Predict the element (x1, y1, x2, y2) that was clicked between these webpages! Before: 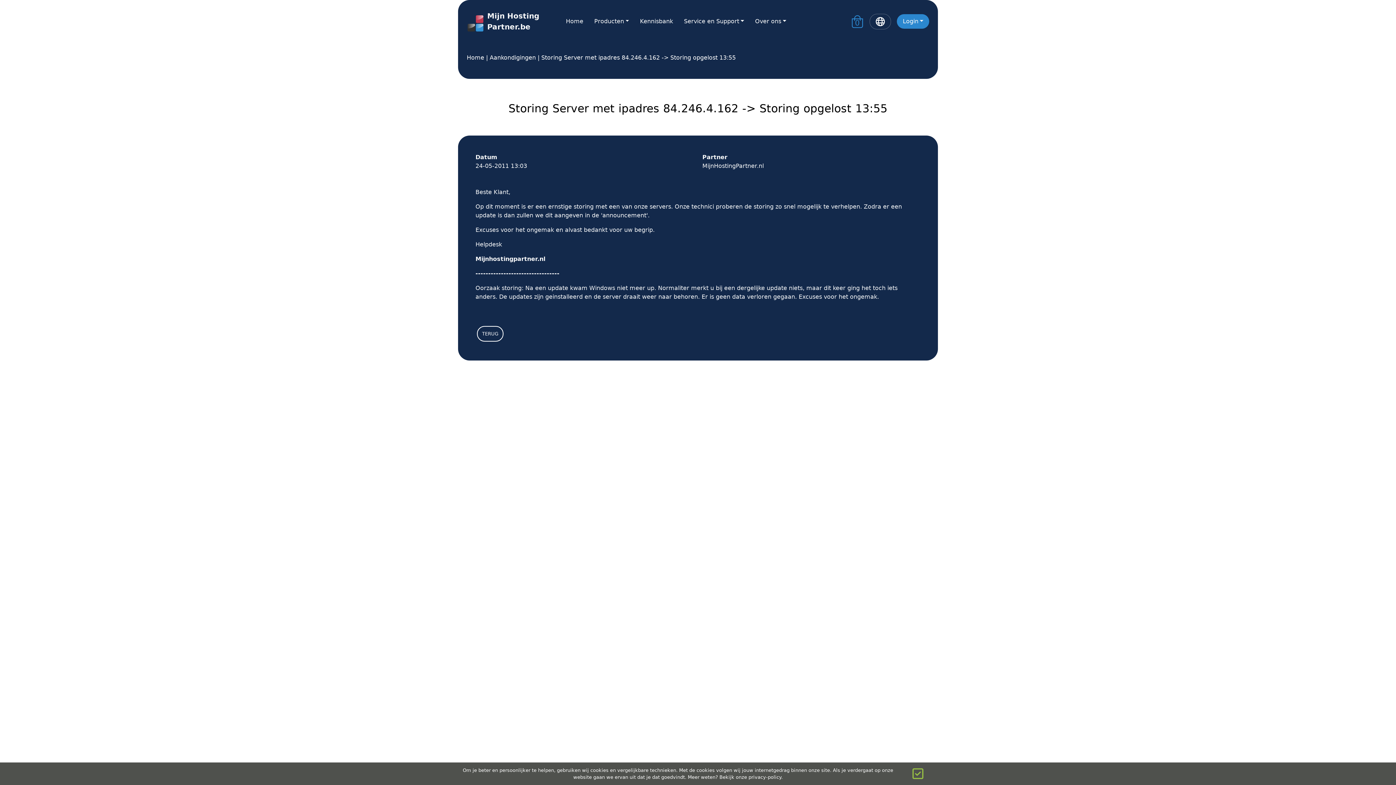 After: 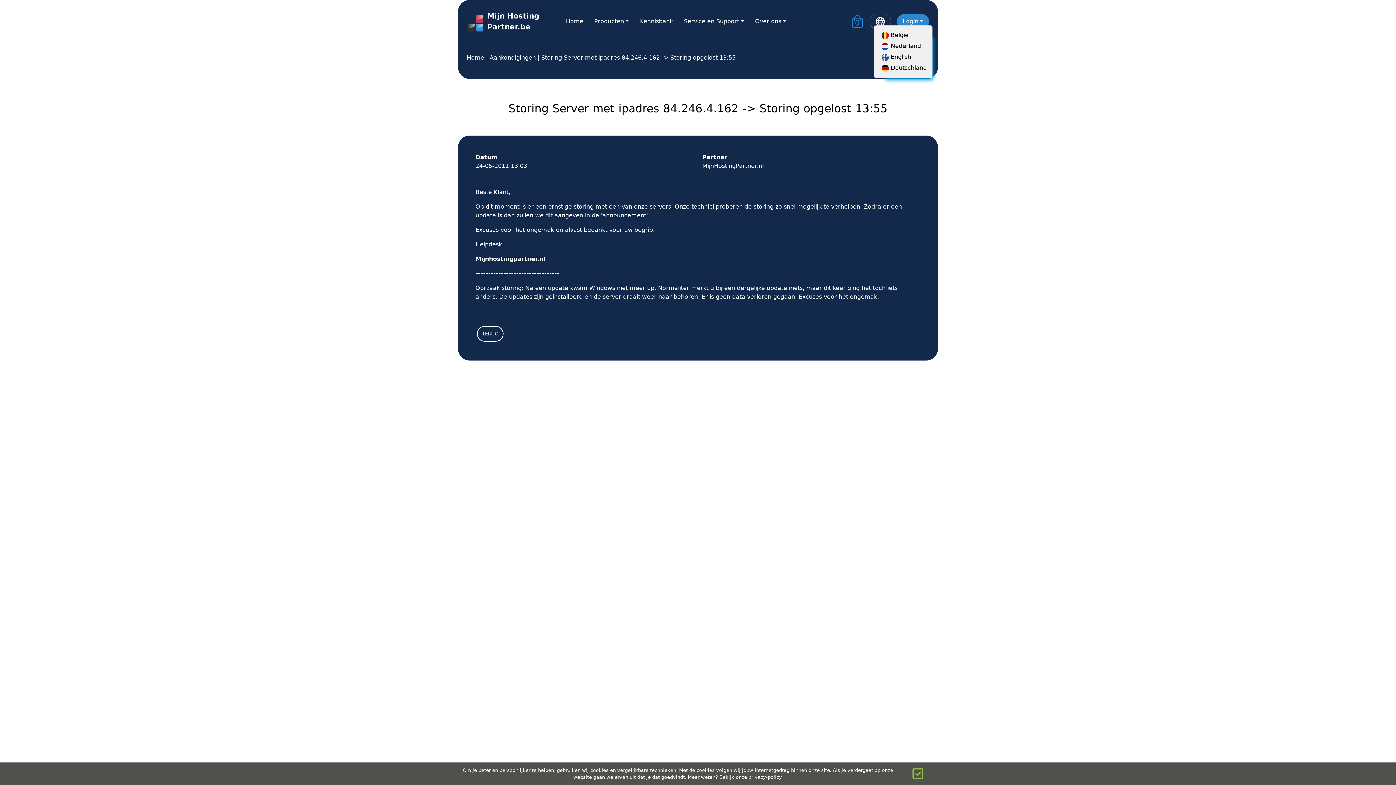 Action: bbox: (876, 16, 885, 26)